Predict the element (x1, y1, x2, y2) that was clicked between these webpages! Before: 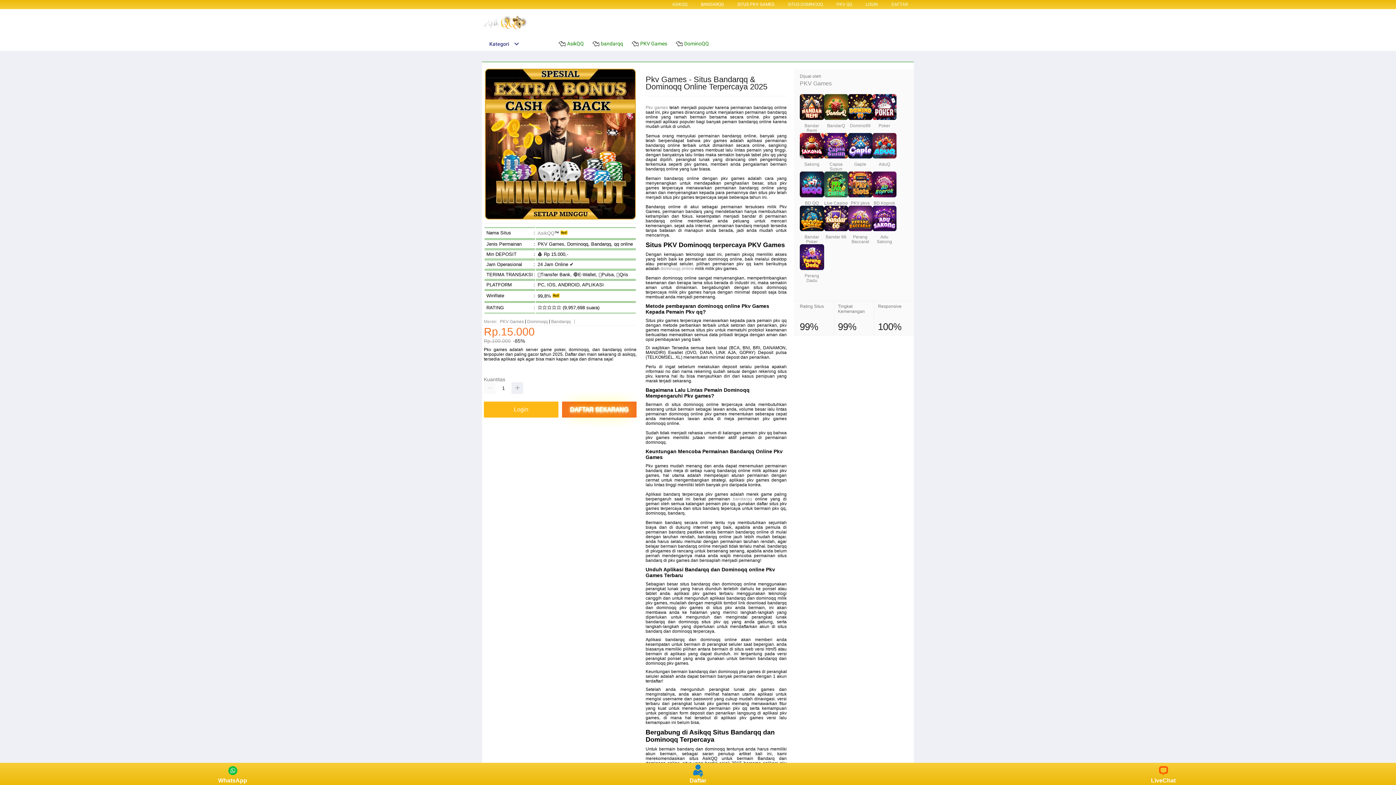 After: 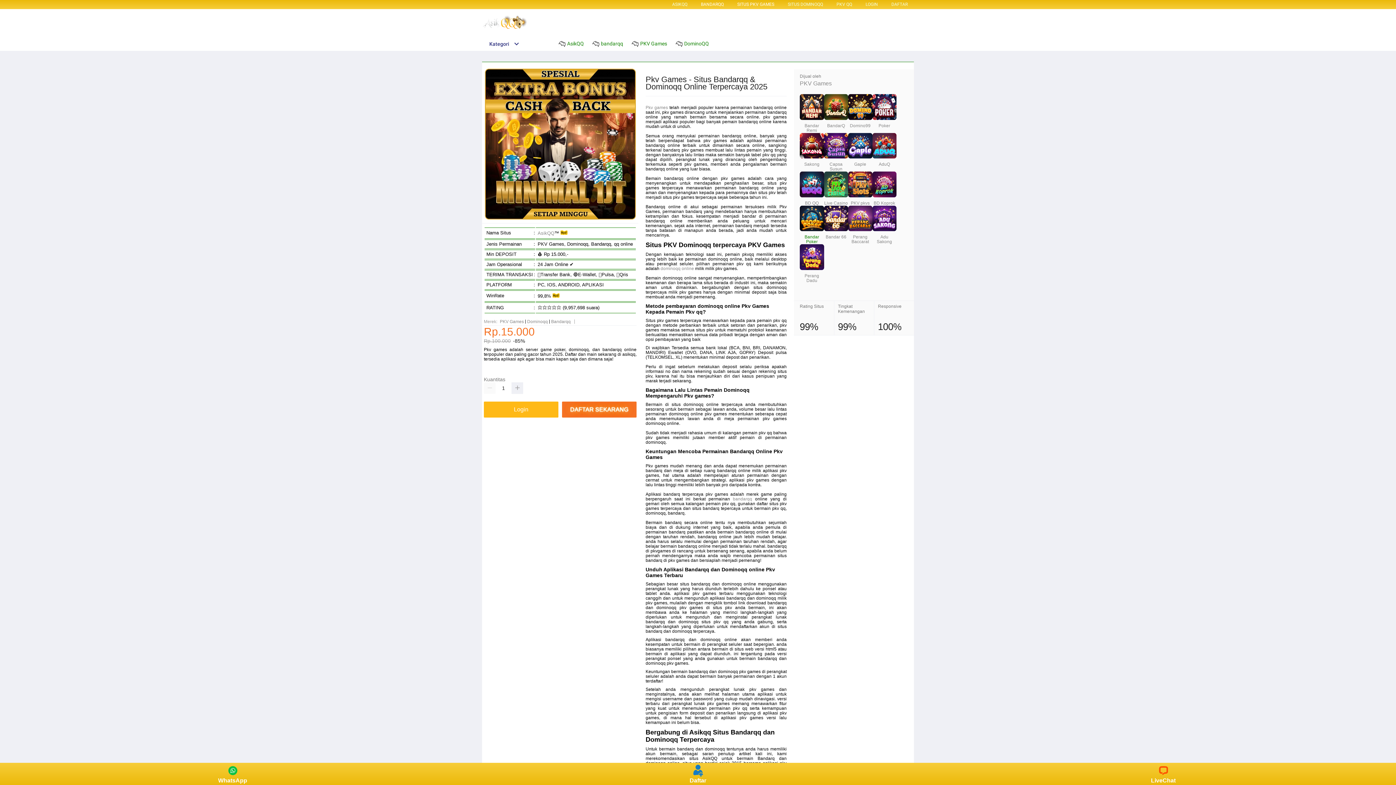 Action: bbox: (800, 205, 824, 231)